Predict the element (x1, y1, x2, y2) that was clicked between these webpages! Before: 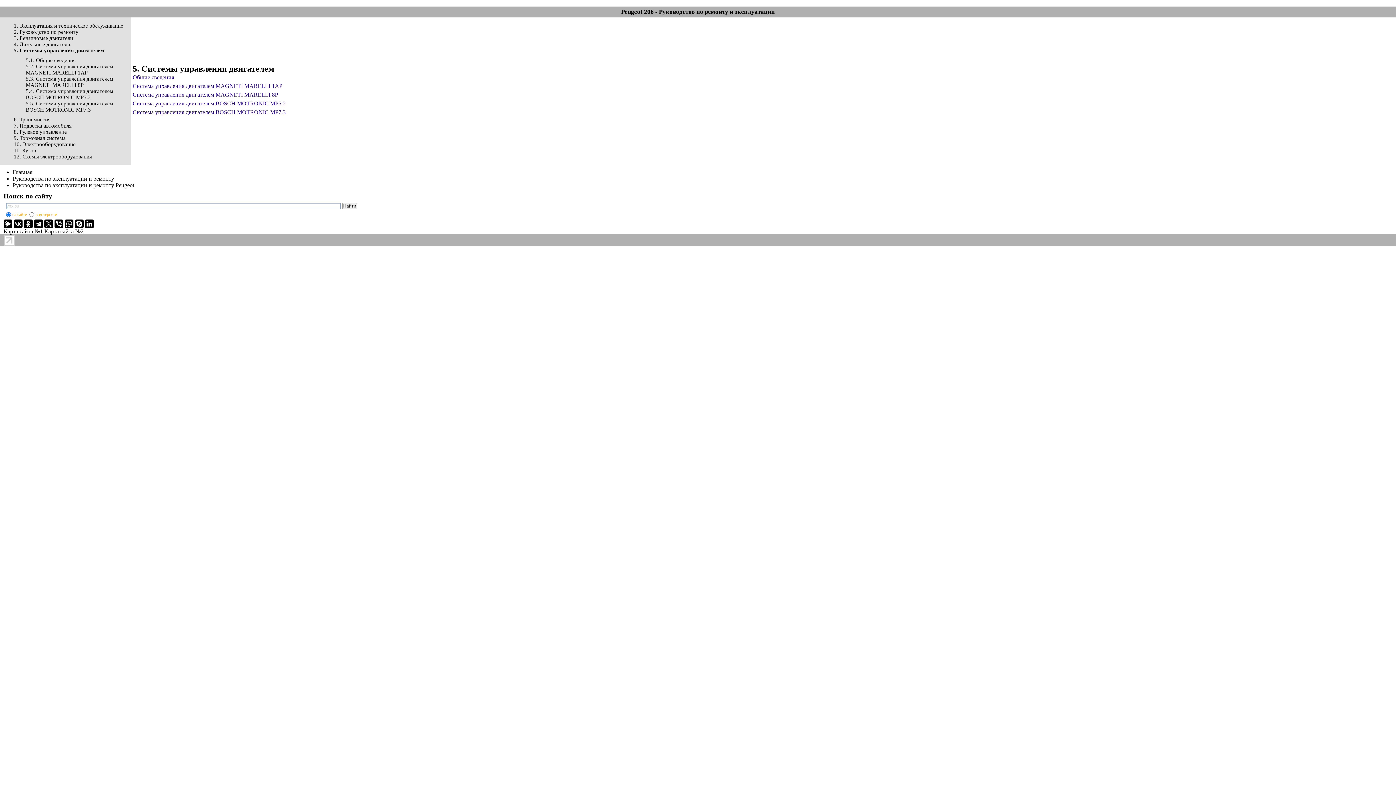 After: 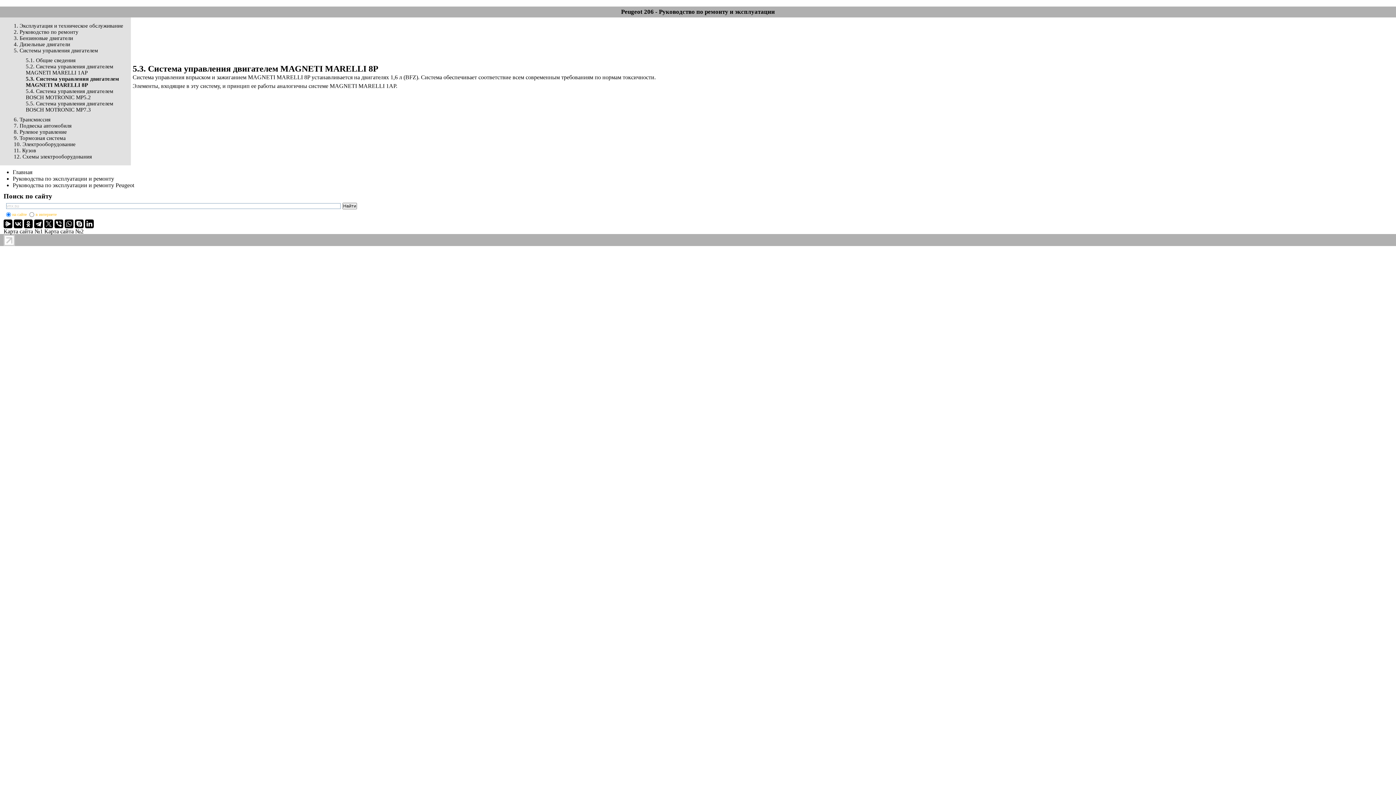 Action: bbox: (25, 76, 113, 88) label: 5.3. Система управления двигателем MAGNETI MARELLI 8P